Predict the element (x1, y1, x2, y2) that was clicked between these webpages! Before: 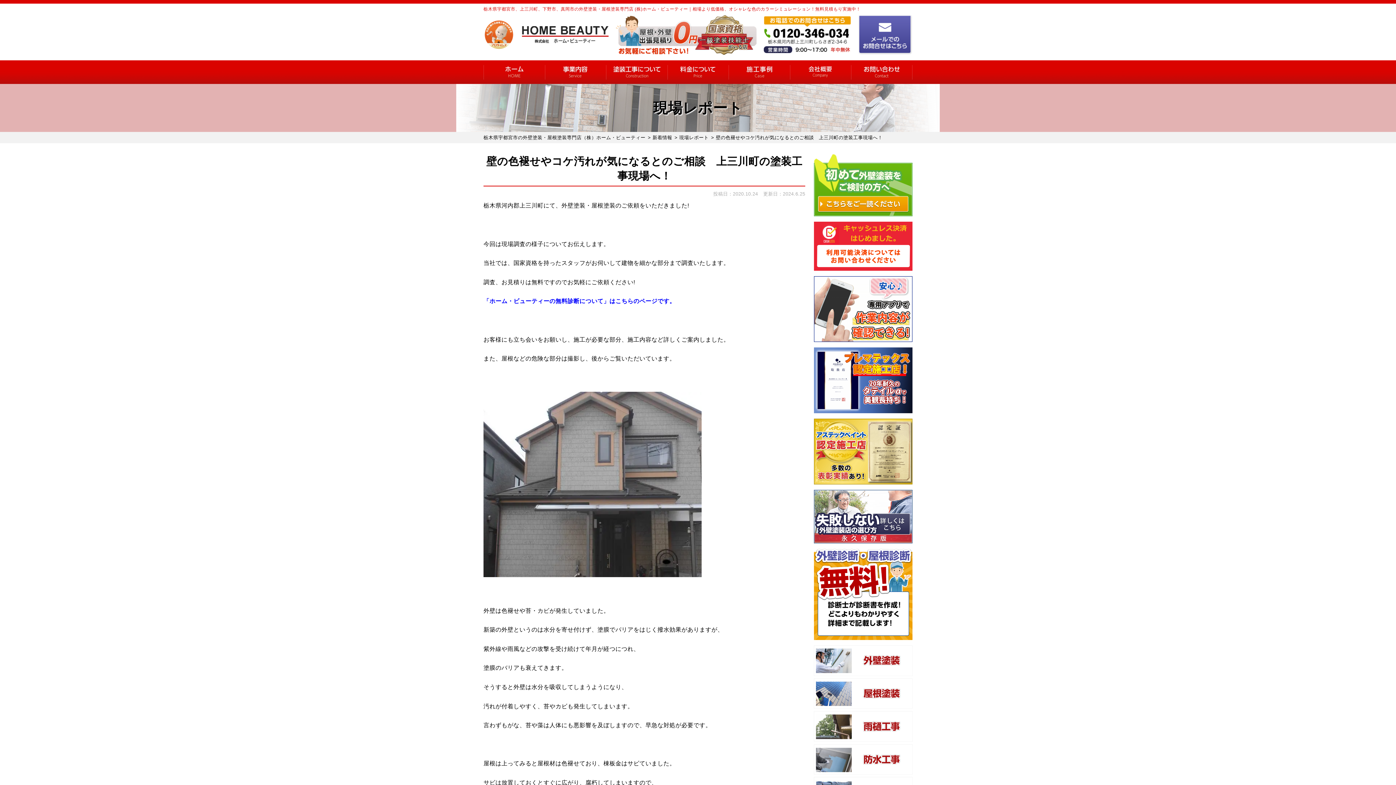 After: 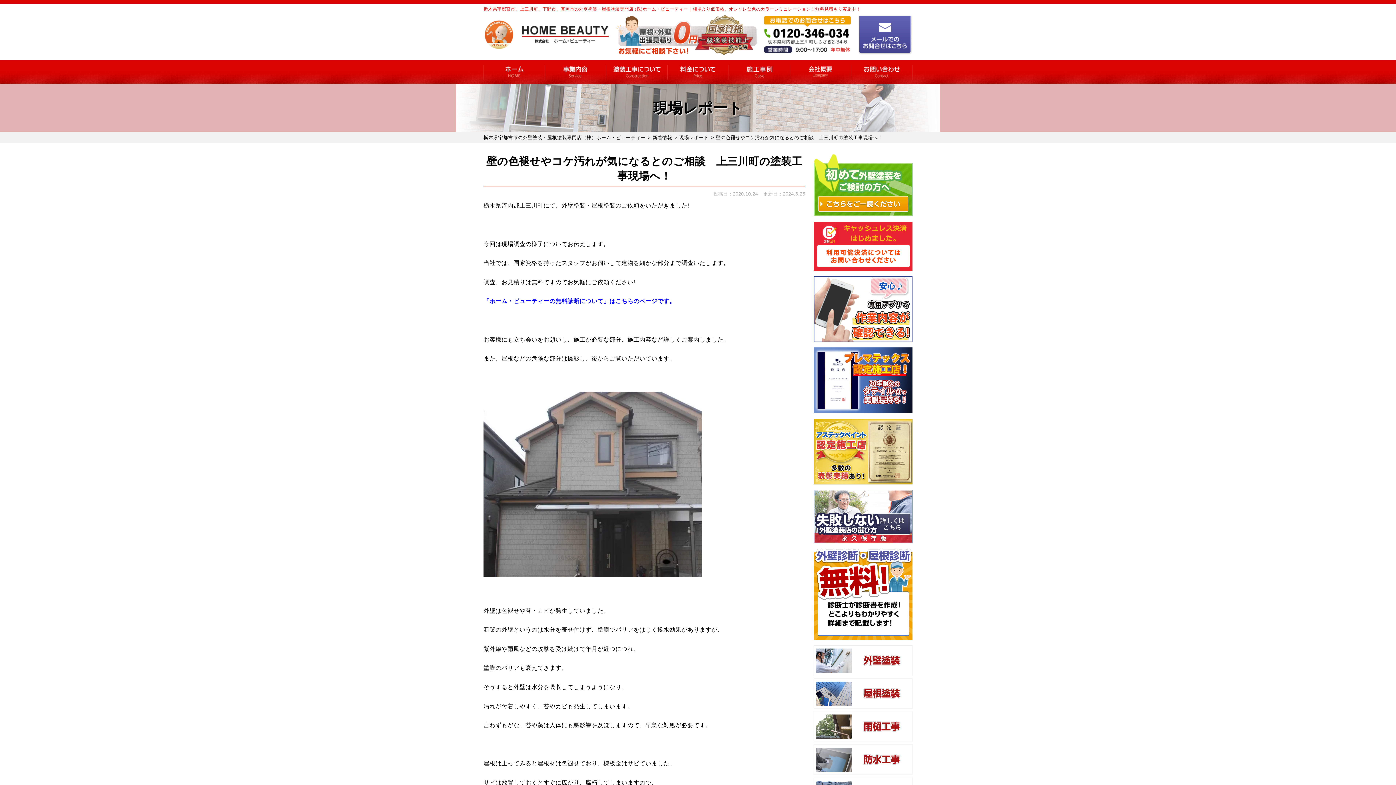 Action: bbox: (763, 45, 850, 51)